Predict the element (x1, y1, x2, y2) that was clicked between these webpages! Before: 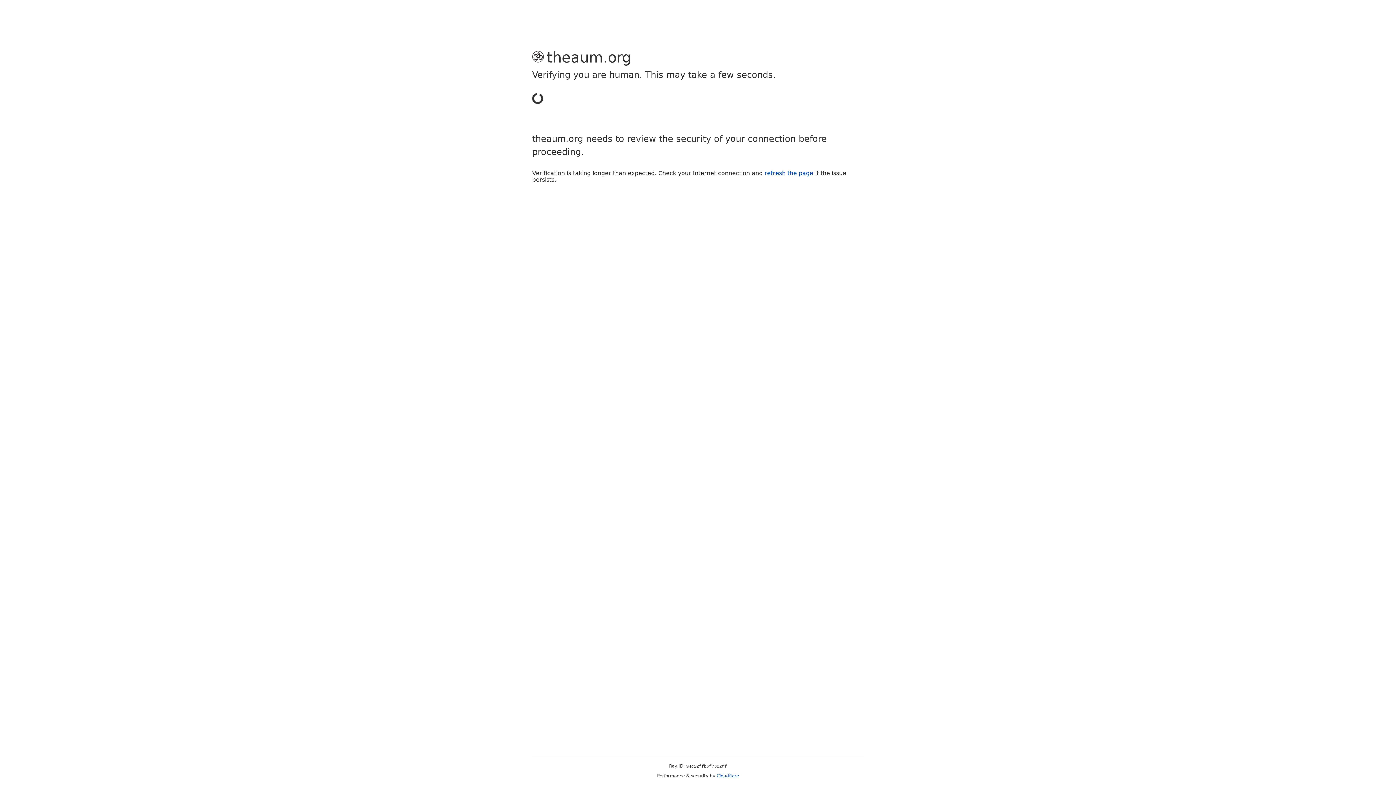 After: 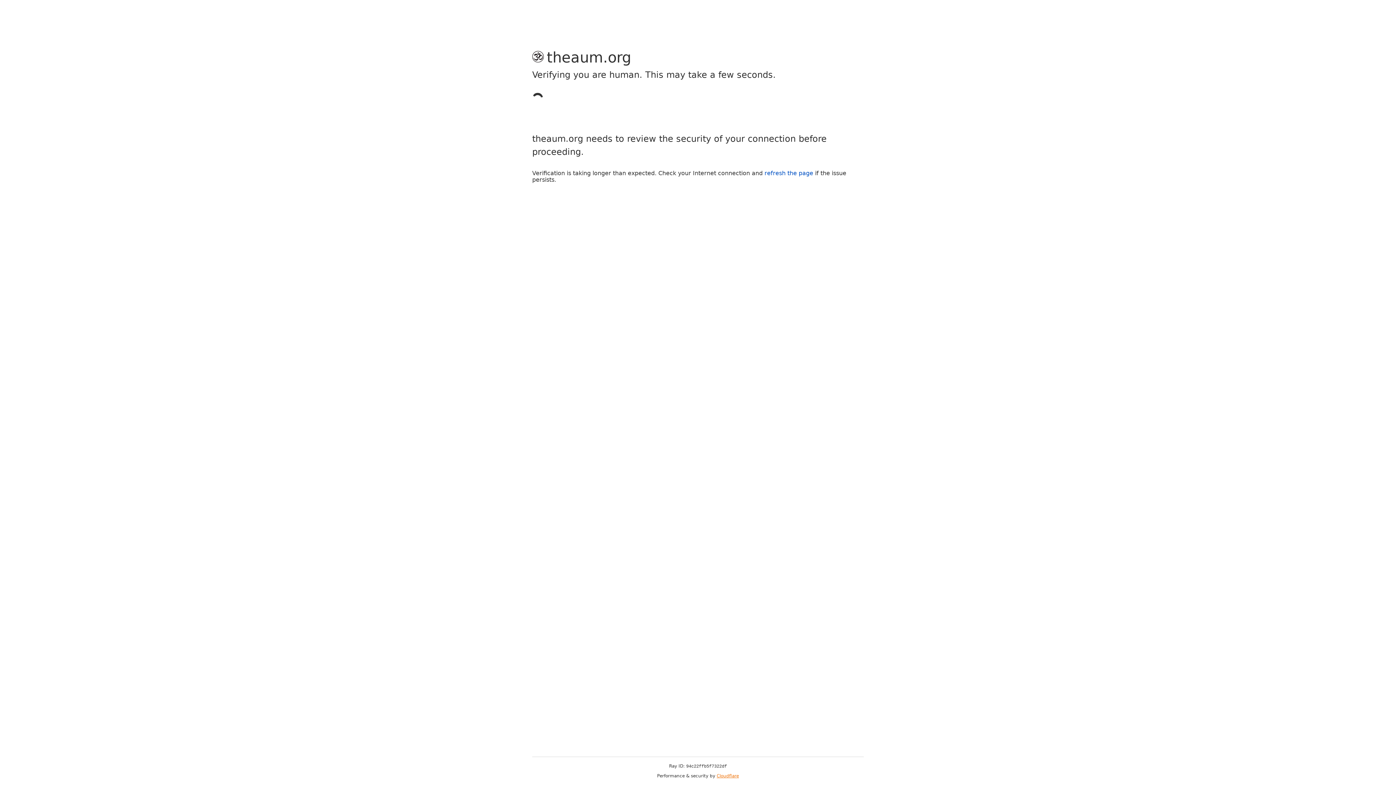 Action: label: Cloudflare bbox: (716, 773, 739, 778)